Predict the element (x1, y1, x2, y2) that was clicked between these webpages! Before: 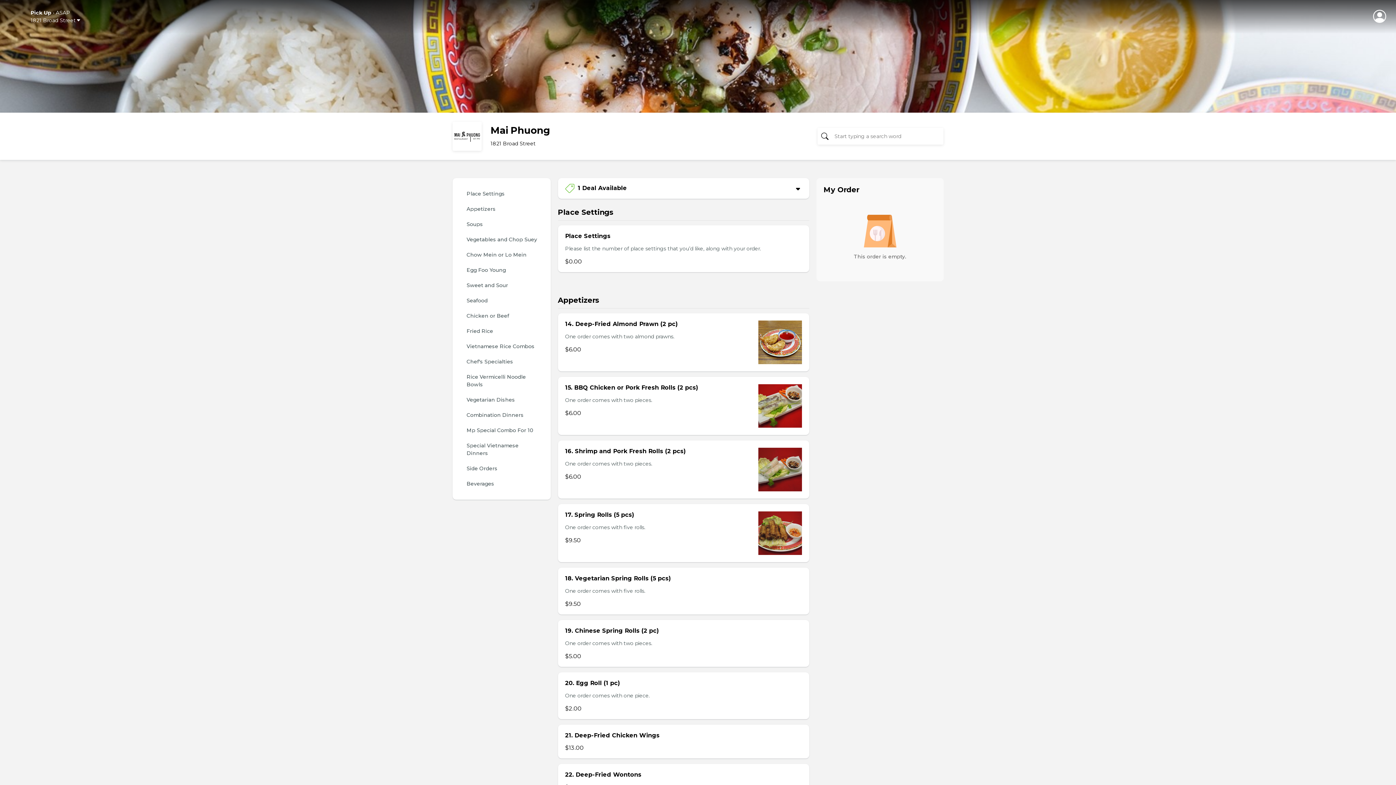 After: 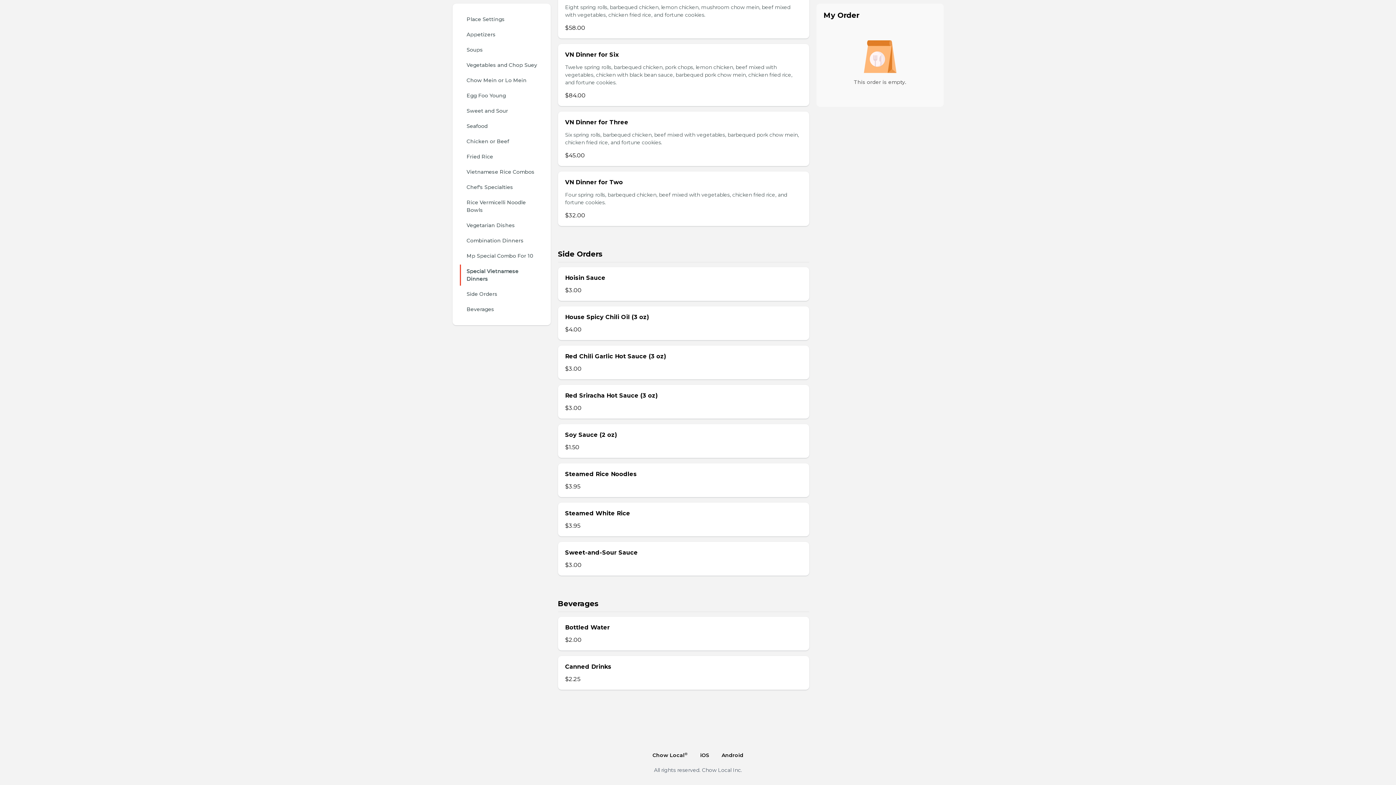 Action: label: Beverages bbox: (459, 477, 543, 490)